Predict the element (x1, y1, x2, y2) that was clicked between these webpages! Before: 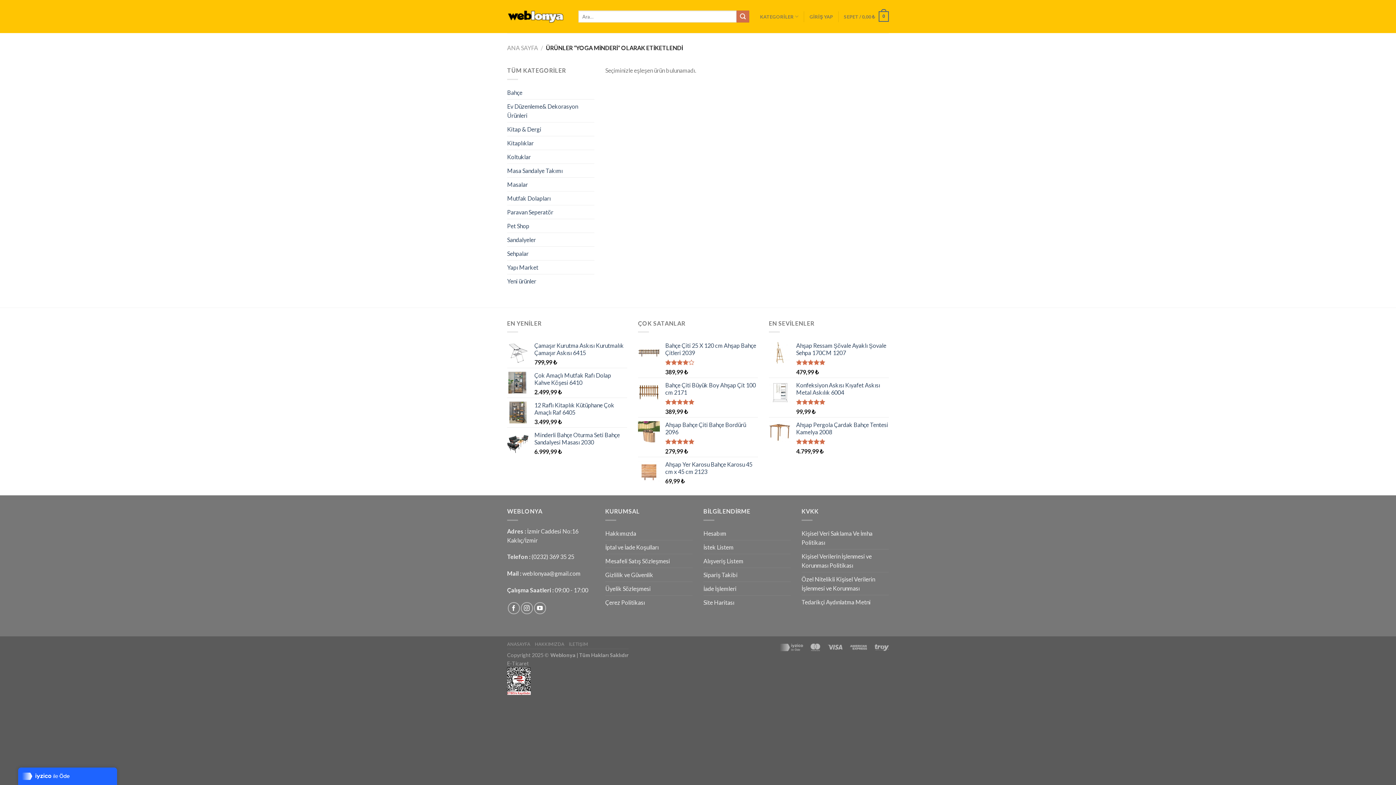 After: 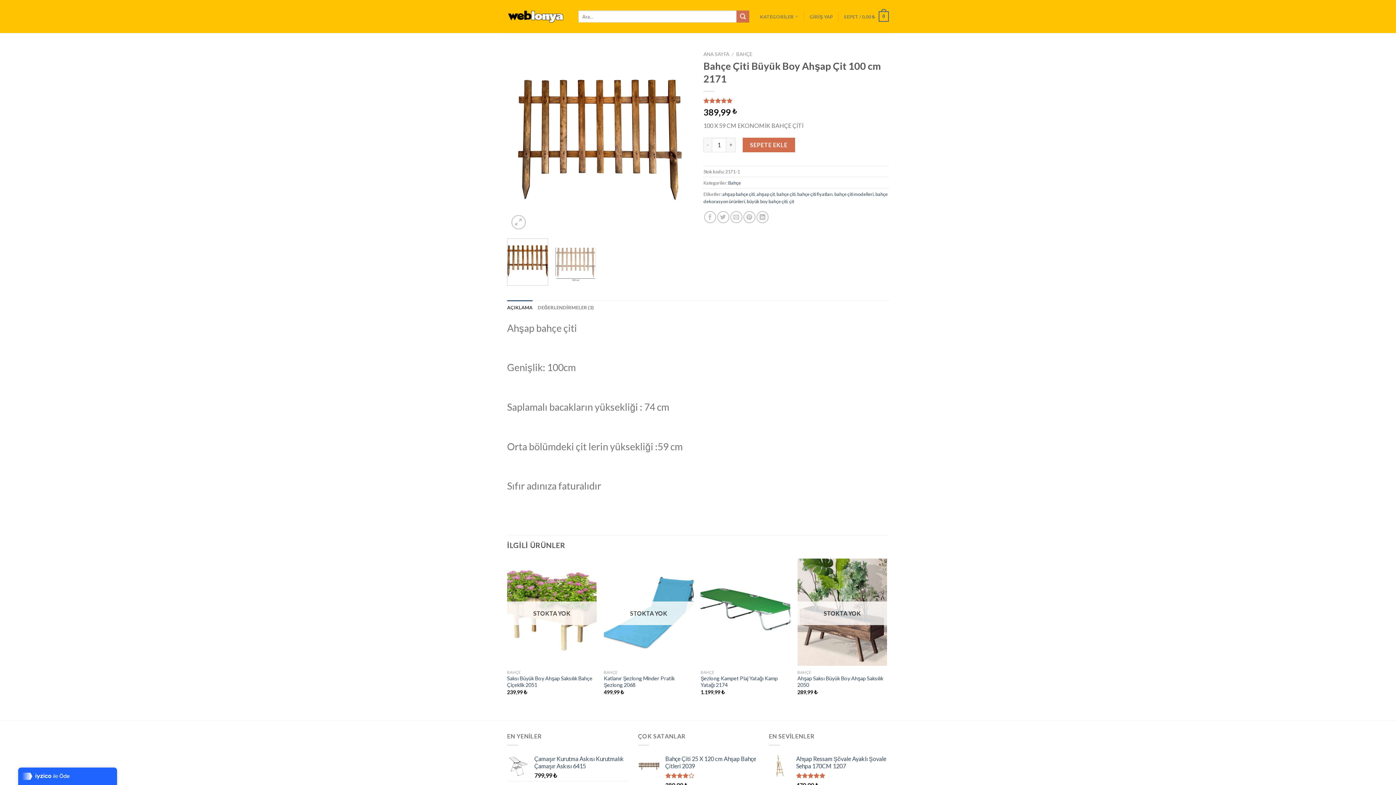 Action: bbox: (665, 381, 758, 396) label: Bahçe Çiti Büyük Boy Ahşap Çit 100 cm 2171